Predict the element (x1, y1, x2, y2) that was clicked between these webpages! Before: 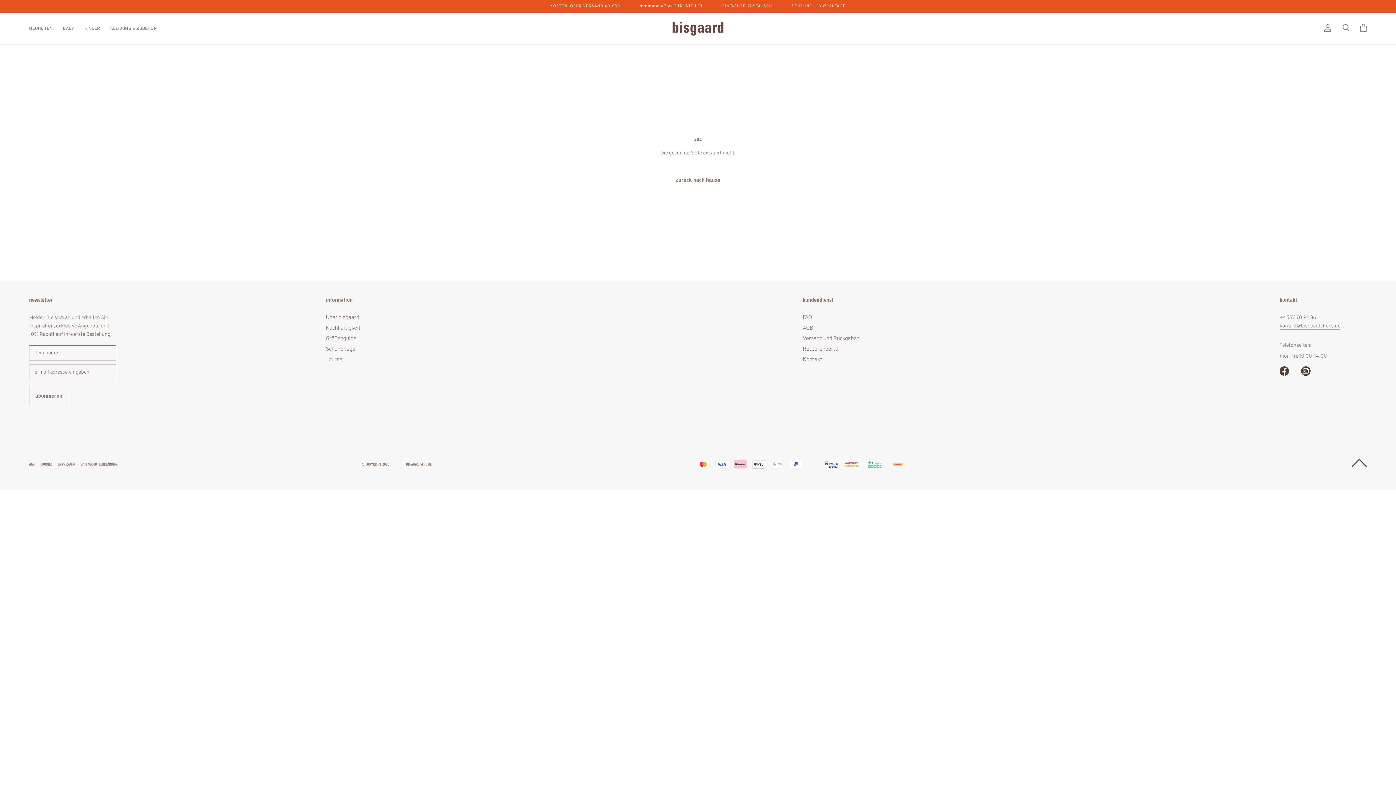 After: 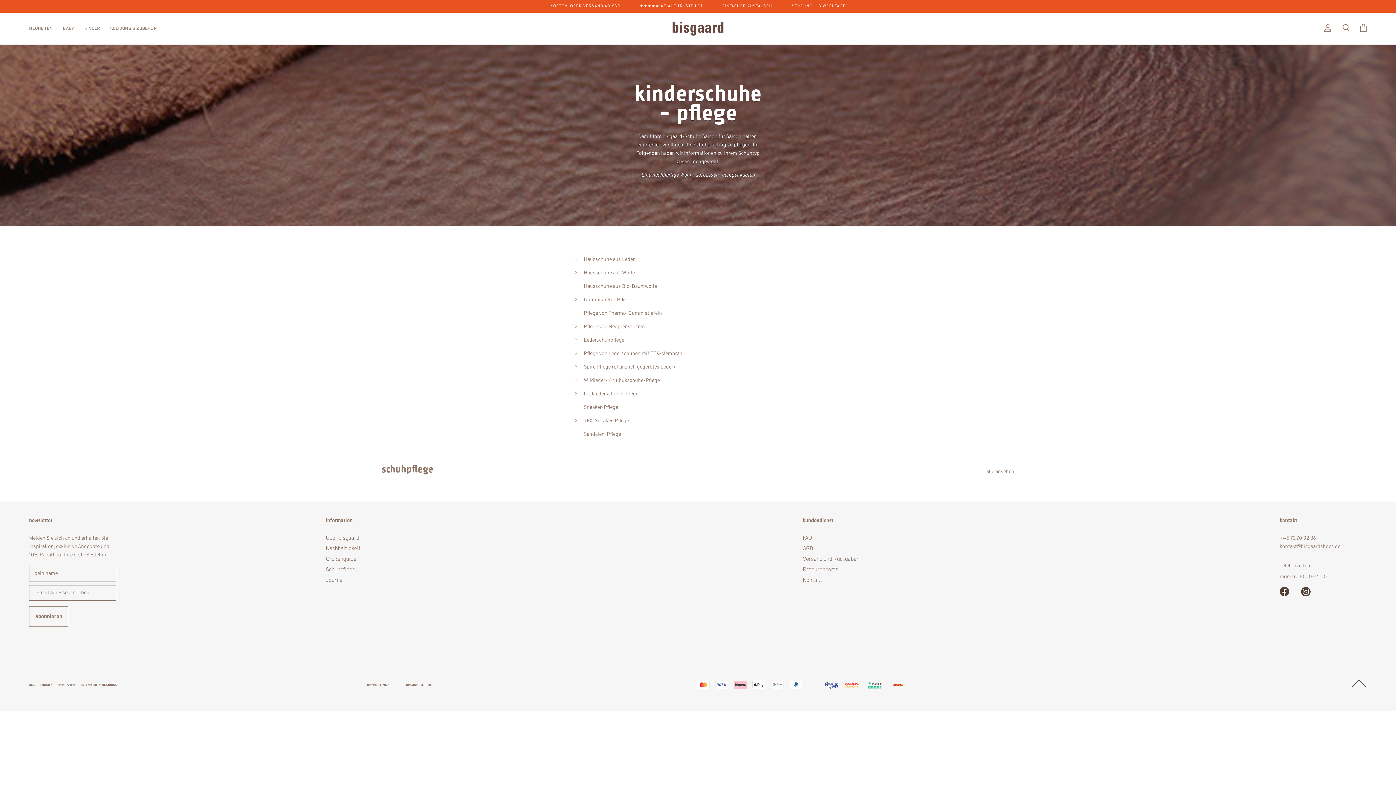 Action: label: Schuhpflege bbox: (325, 345, 593, 353)